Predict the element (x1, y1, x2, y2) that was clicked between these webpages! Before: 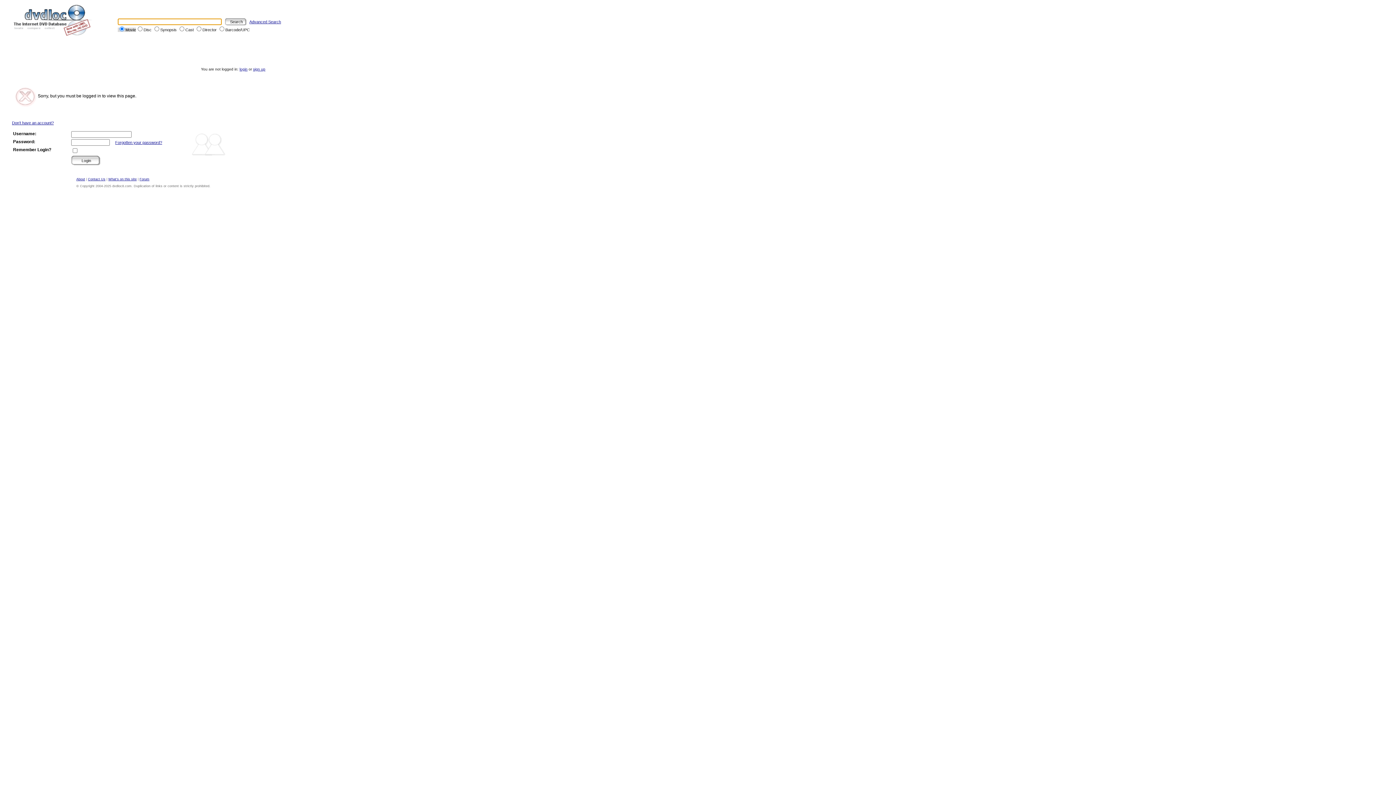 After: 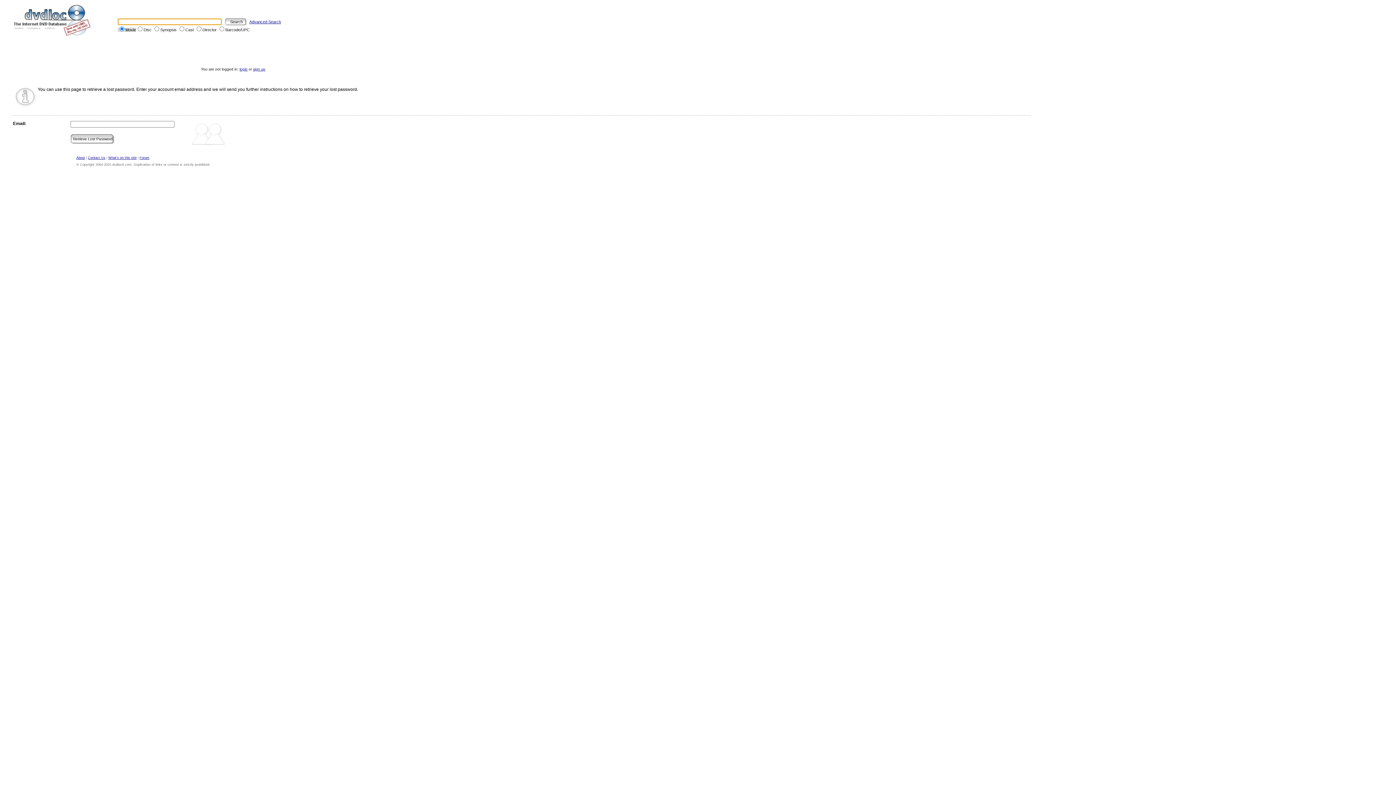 Action: bbox: (115, 140, 162, 144) label: Forgotten your password?